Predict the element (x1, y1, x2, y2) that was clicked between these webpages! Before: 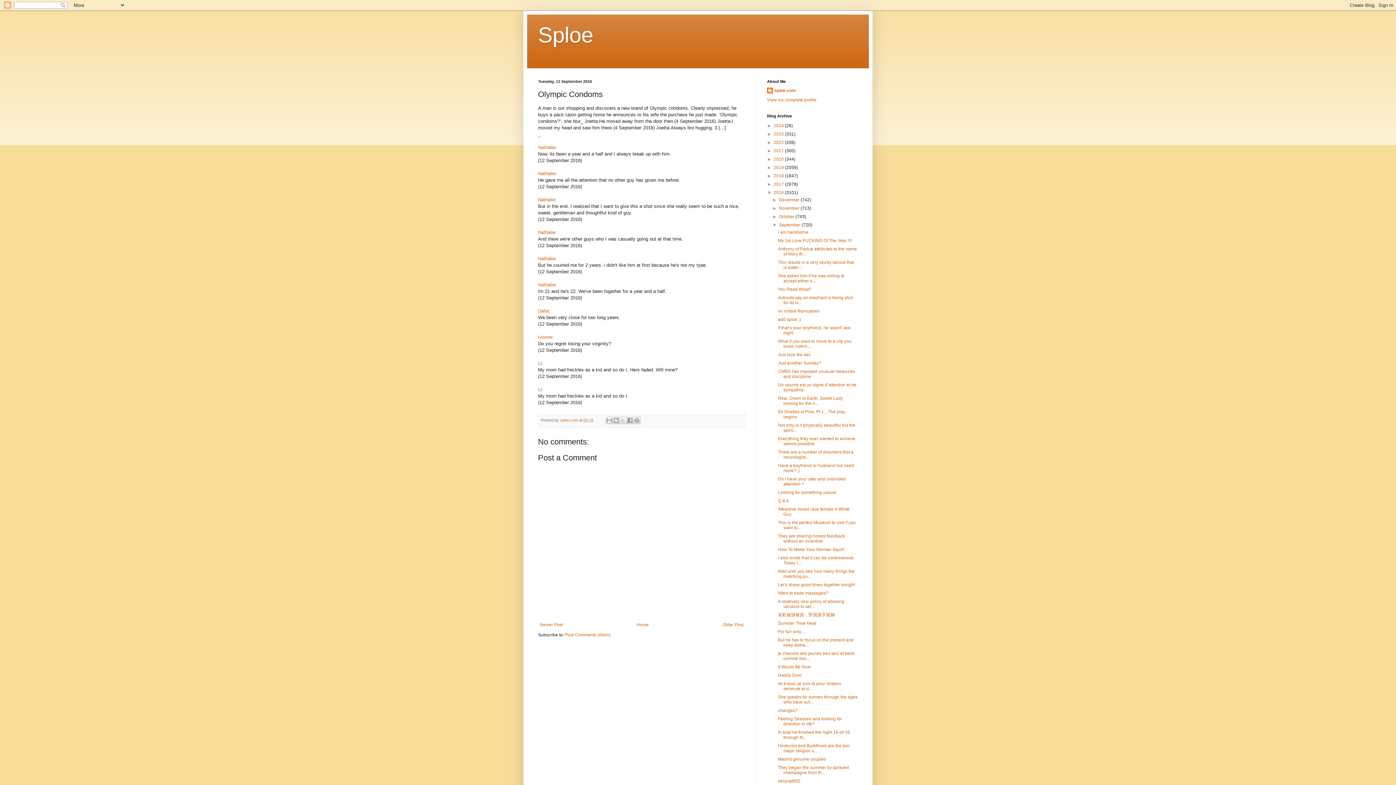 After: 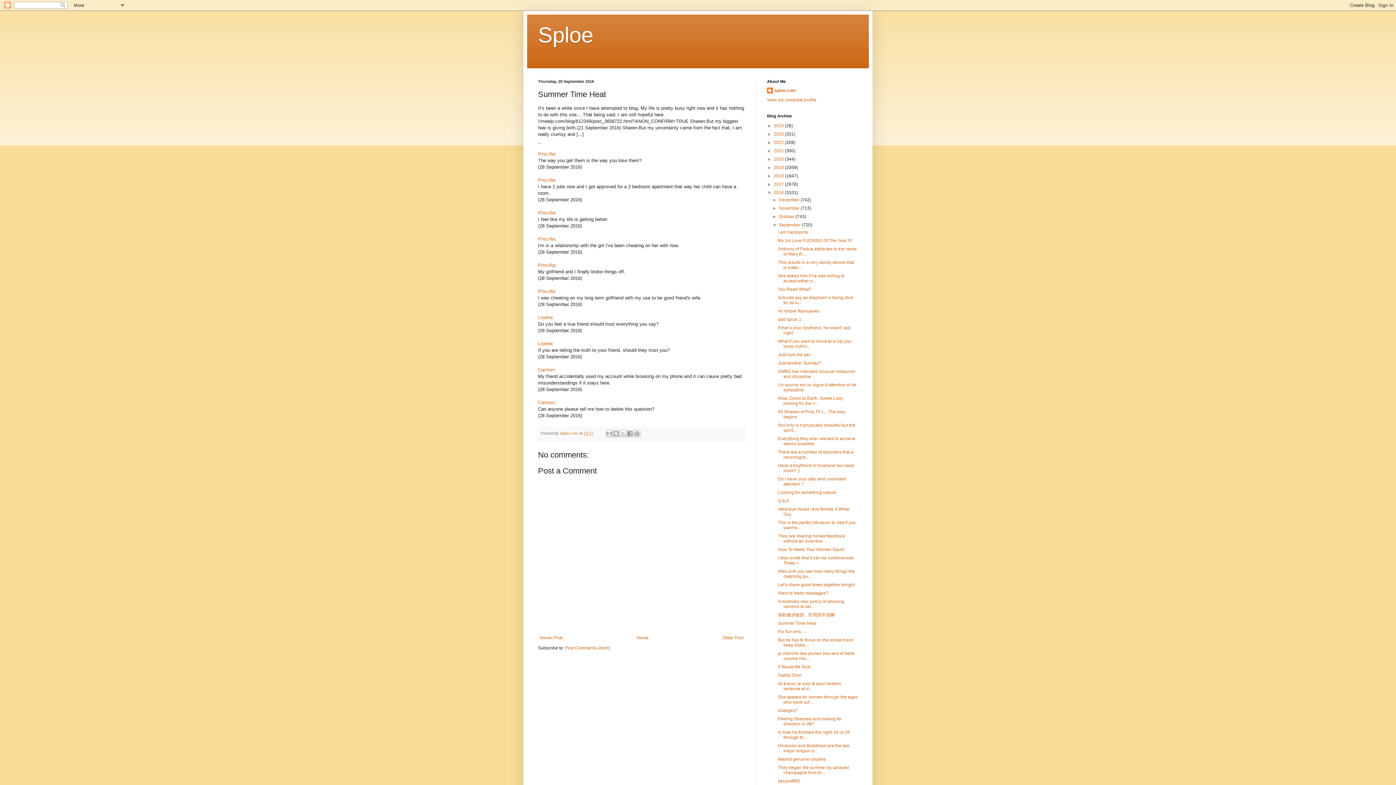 Action: label: Summer Time Heat bbox: (778, 621, 816, 626)